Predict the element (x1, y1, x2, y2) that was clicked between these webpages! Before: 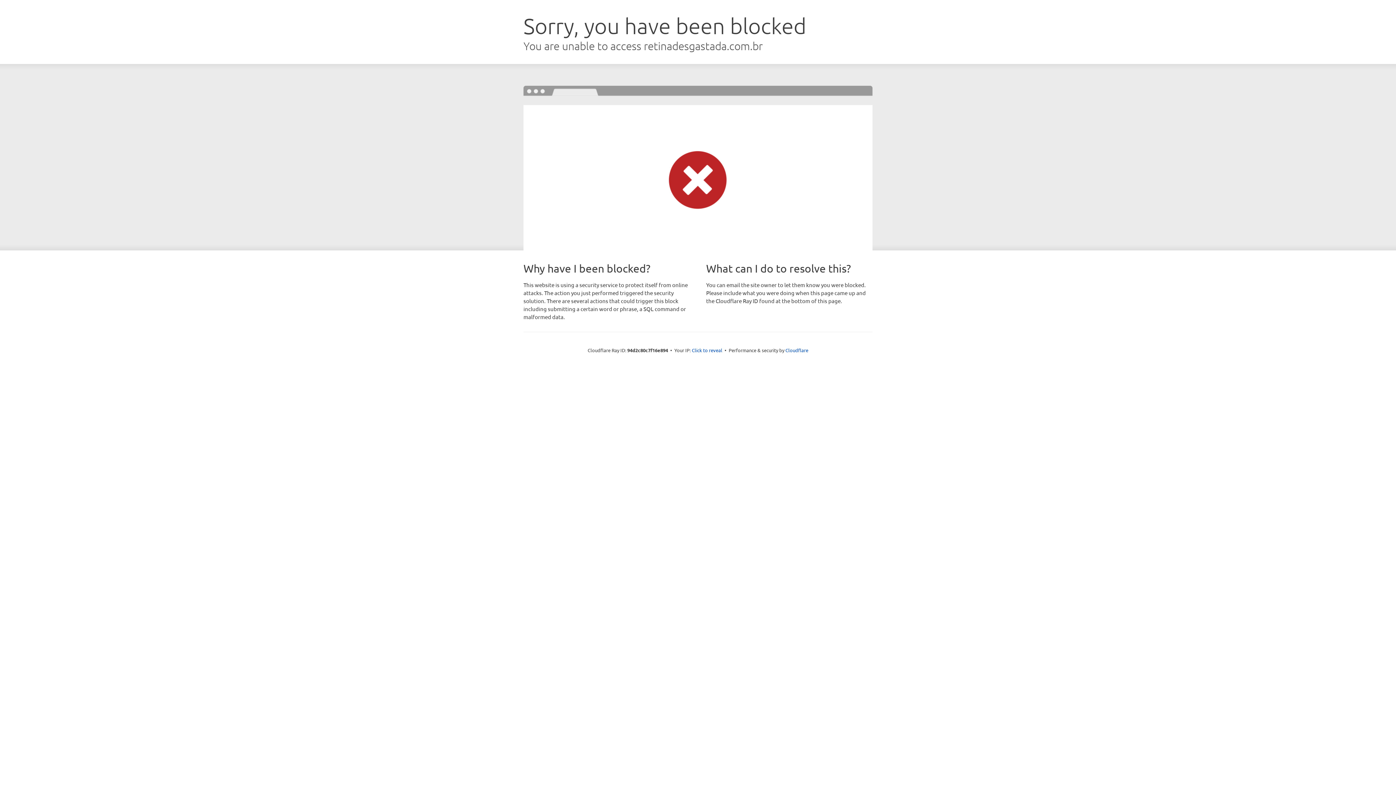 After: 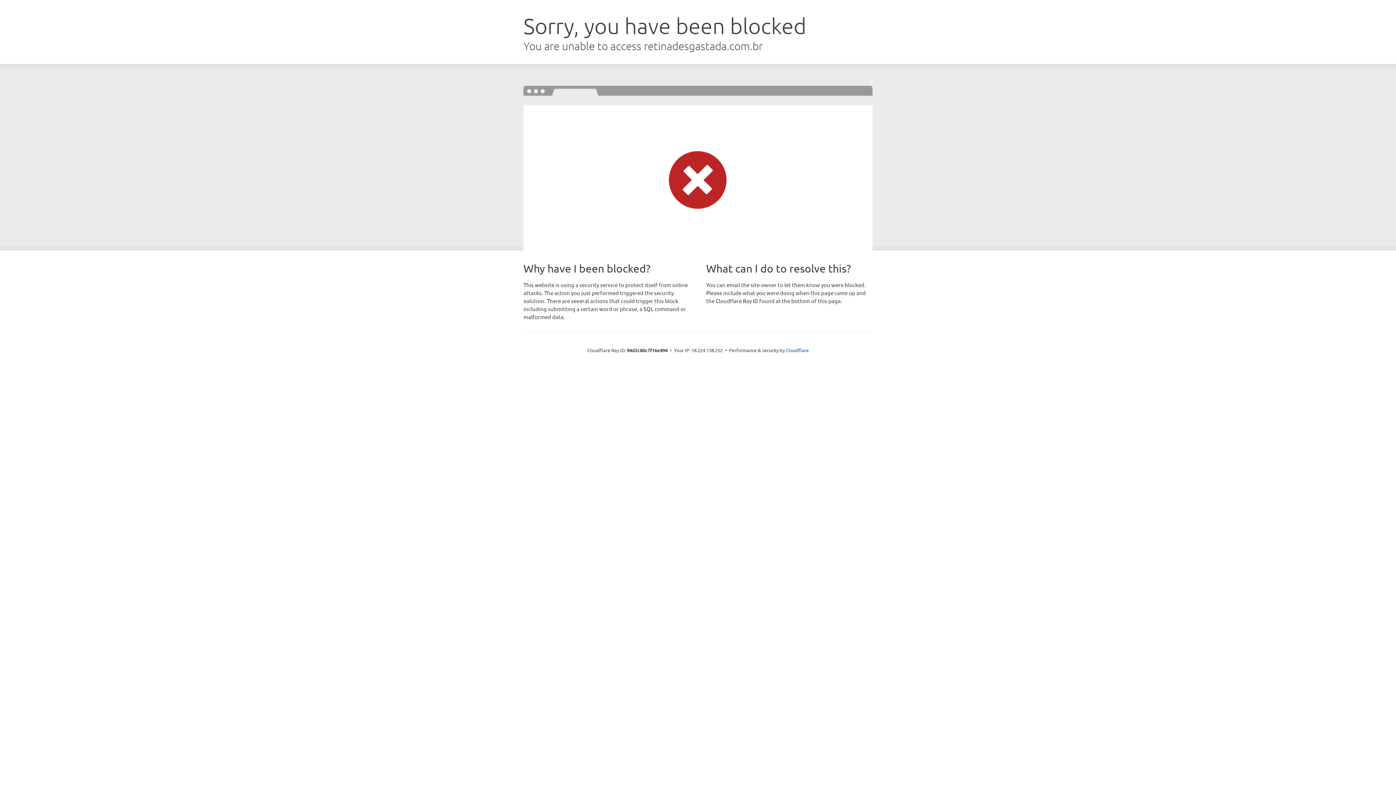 Action: bbox: (692, 346, 722, 353) label: Click to reveal